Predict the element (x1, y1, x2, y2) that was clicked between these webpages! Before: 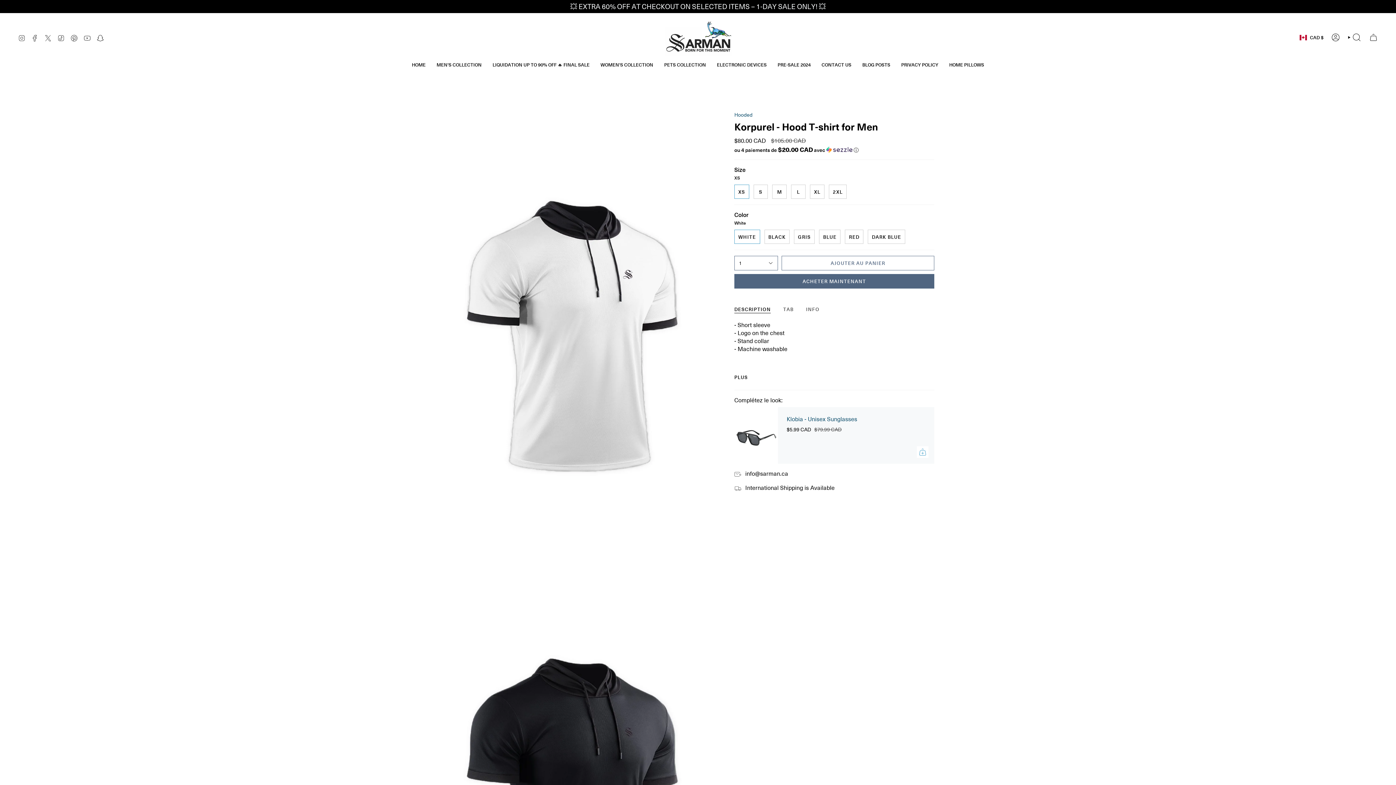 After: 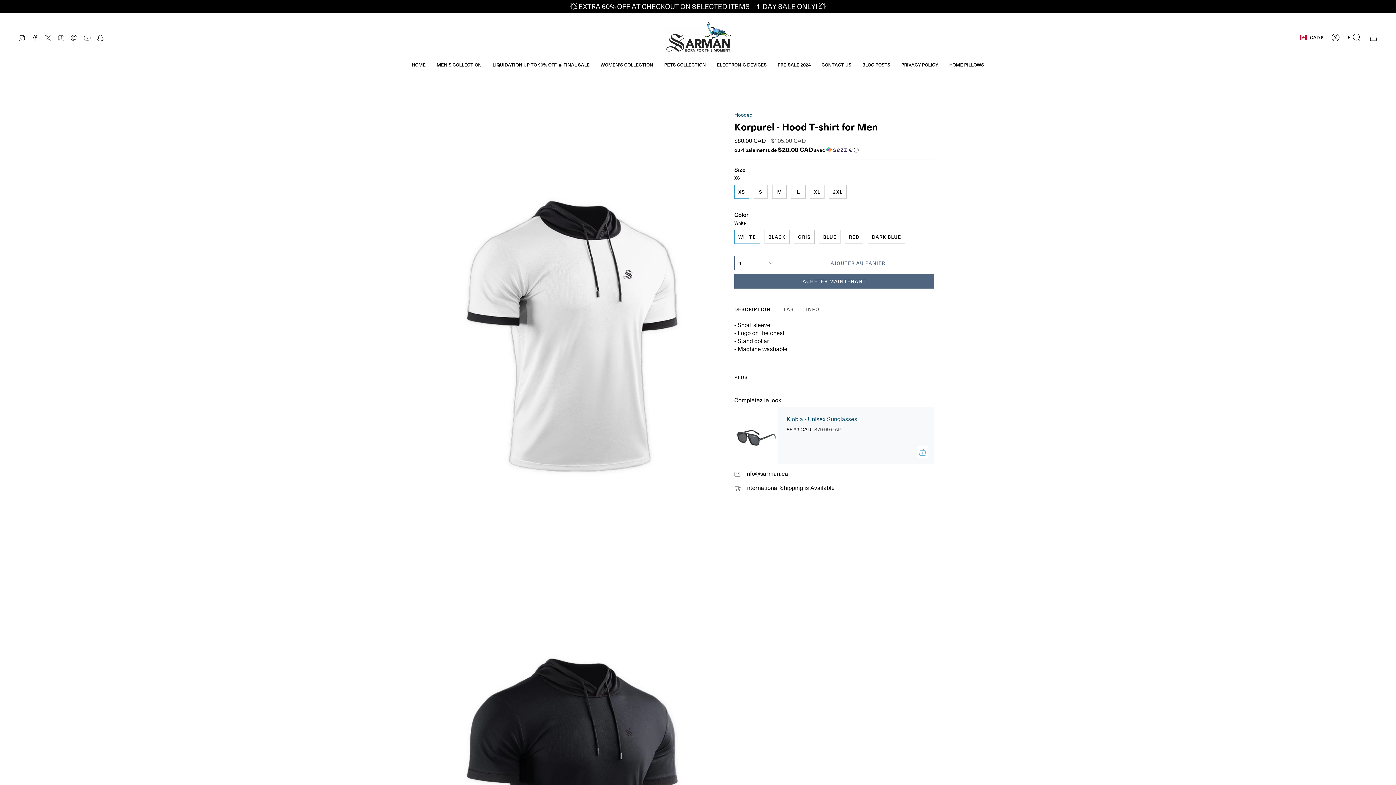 Action: label: TikTok bbox: (57, 33, 64, 41)